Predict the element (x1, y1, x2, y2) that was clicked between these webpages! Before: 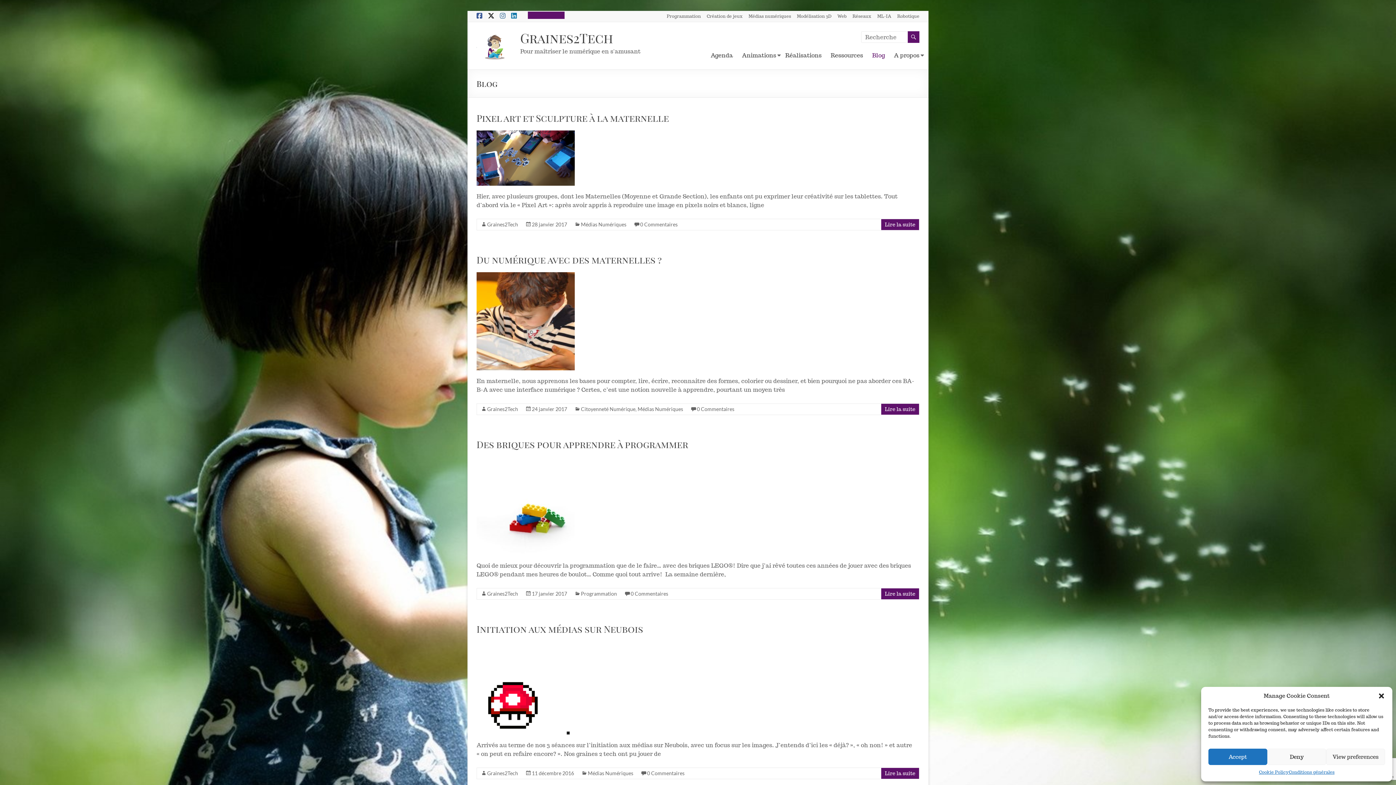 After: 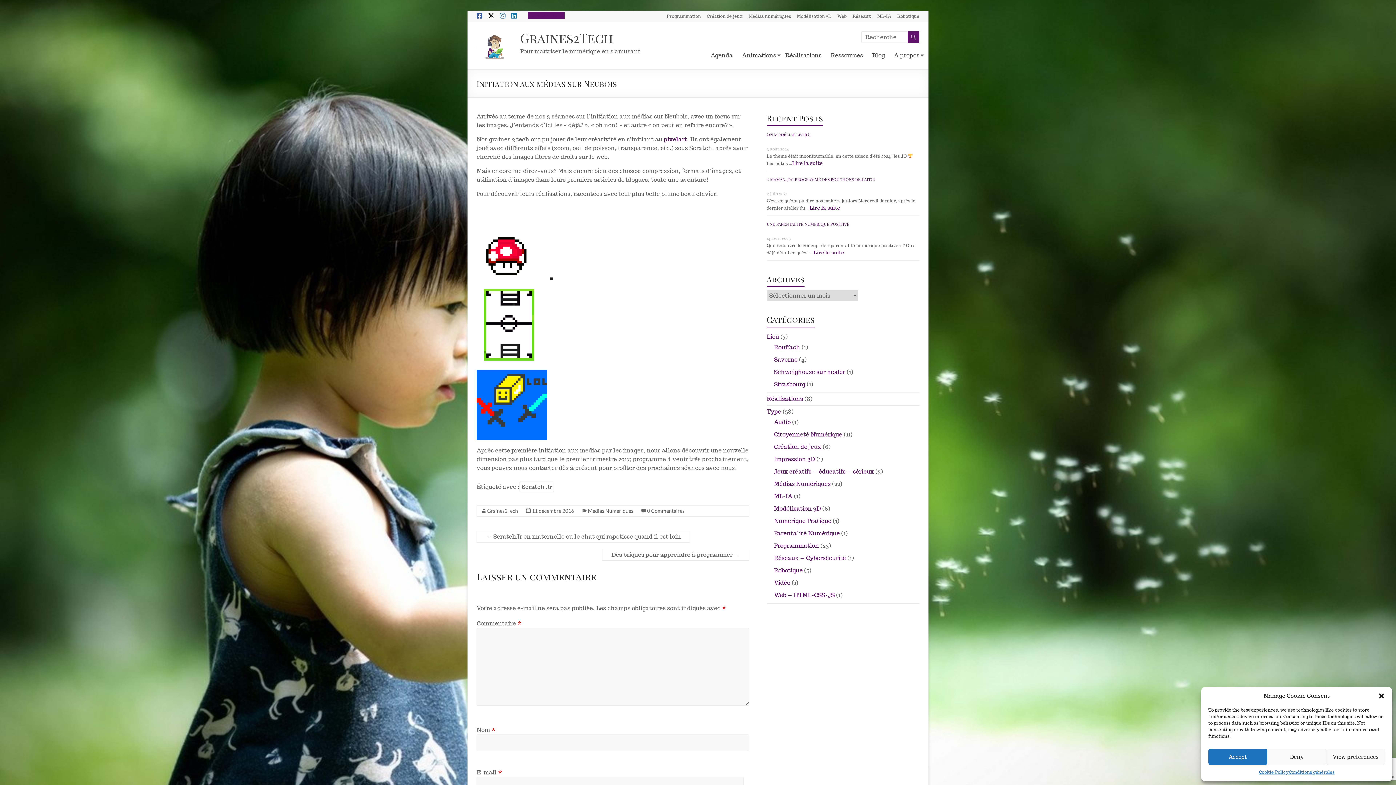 Action: bbox: (885, 770, 915, 777) label: Lire la suite